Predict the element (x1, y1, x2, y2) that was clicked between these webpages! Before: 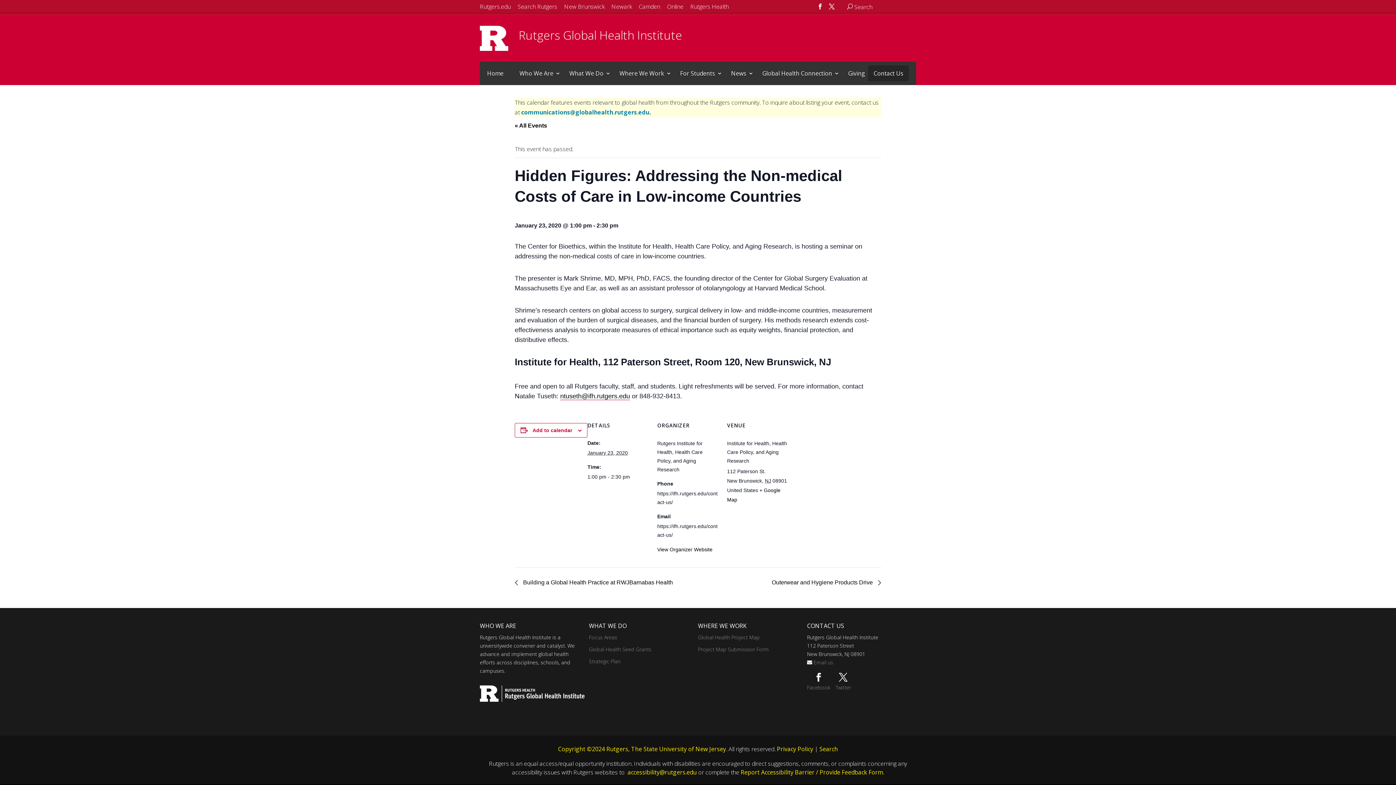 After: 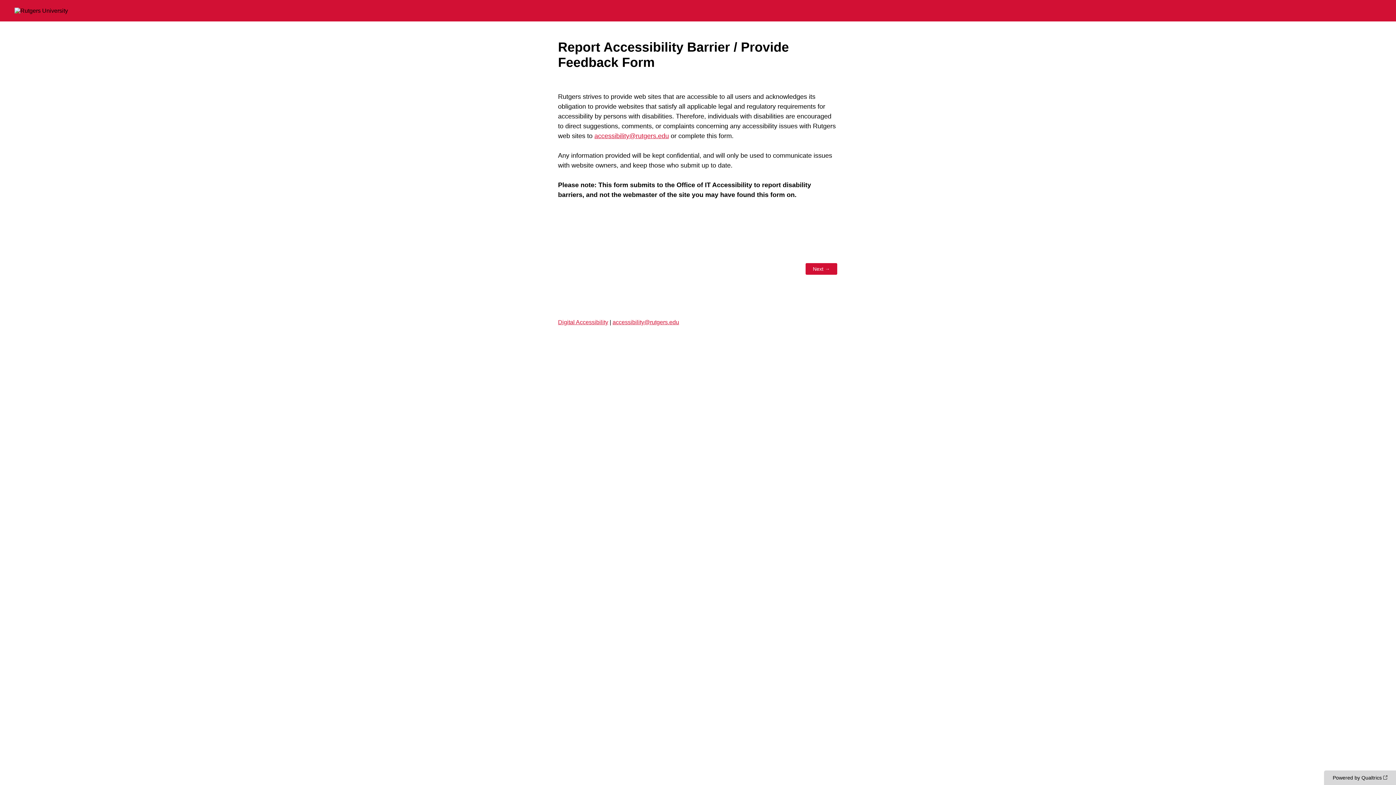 Action: label: Report Accessibility Barrier / Provide Feedback Form bbox: (740, 768, 883, 776)